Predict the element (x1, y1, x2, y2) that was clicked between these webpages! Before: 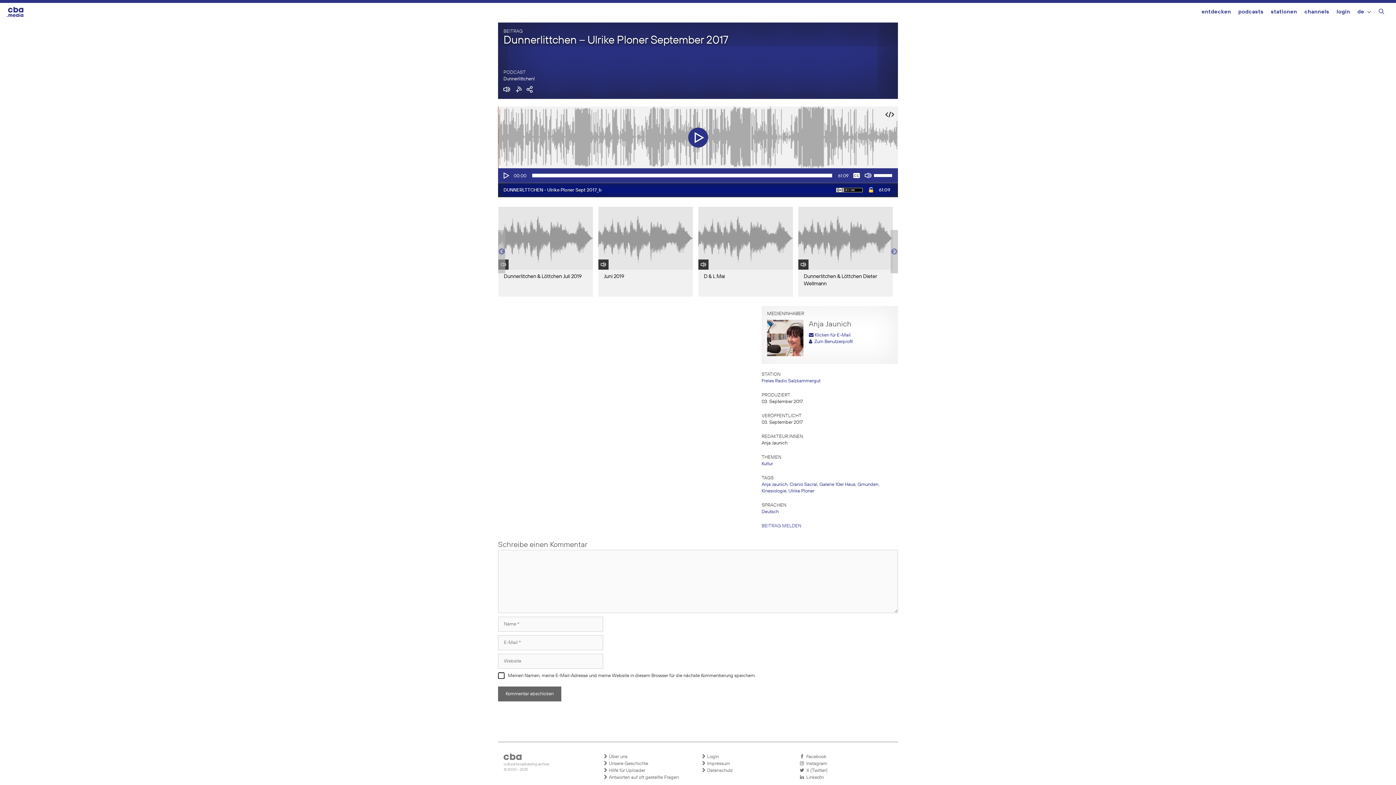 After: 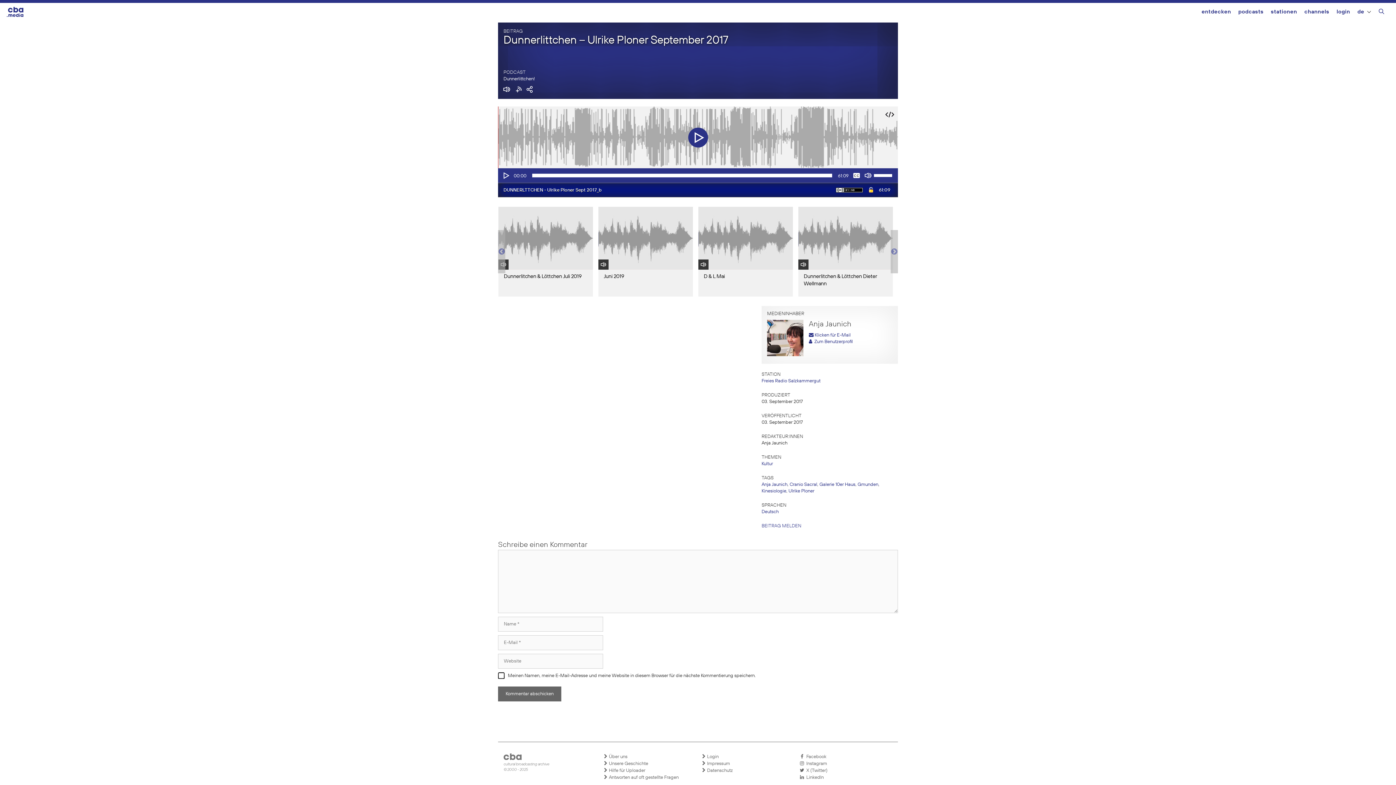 Action: bbox: (800, 767, 890, 774) label:   X (Twitter)